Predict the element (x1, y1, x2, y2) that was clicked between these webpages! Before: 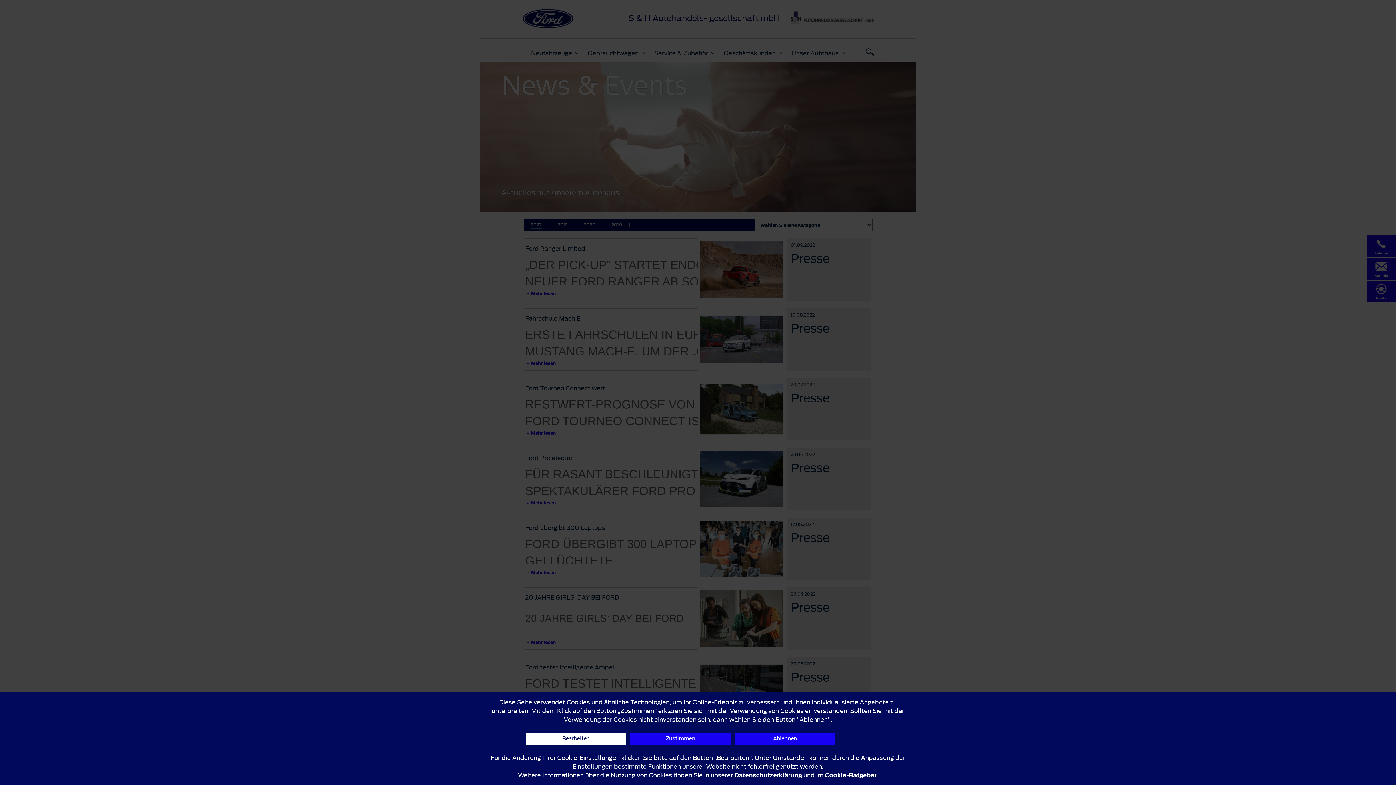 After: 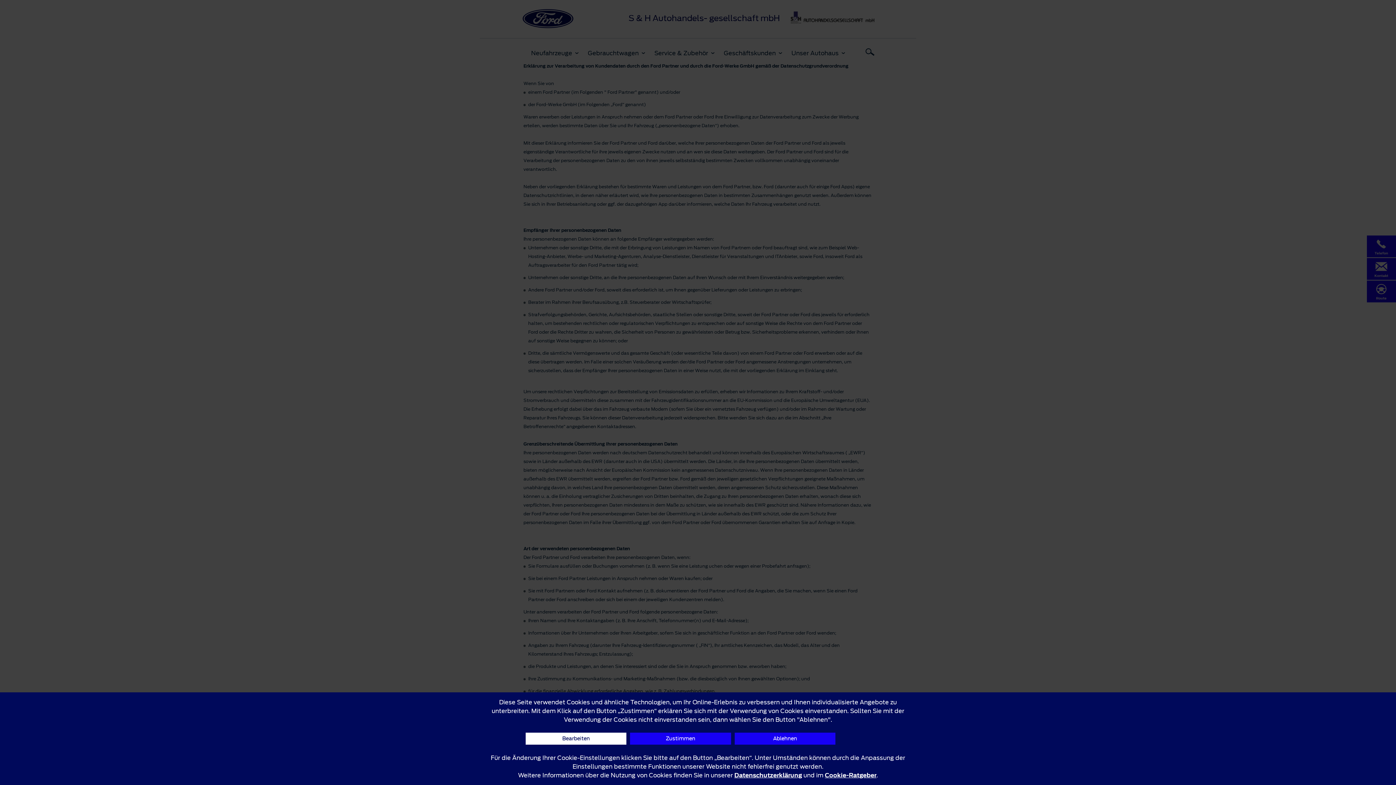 Action: bbox: (734, 771, 802, 780) label: Datenschutzerklärung